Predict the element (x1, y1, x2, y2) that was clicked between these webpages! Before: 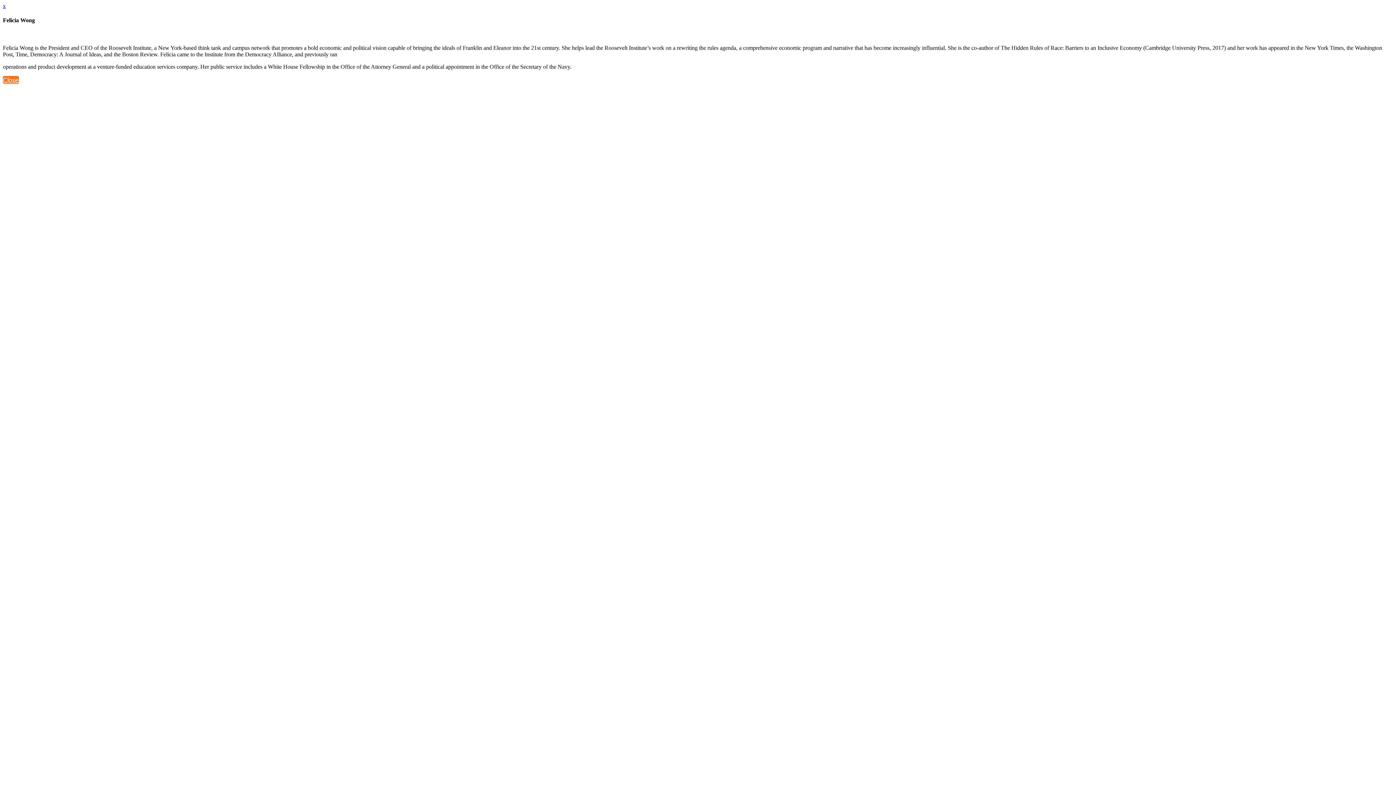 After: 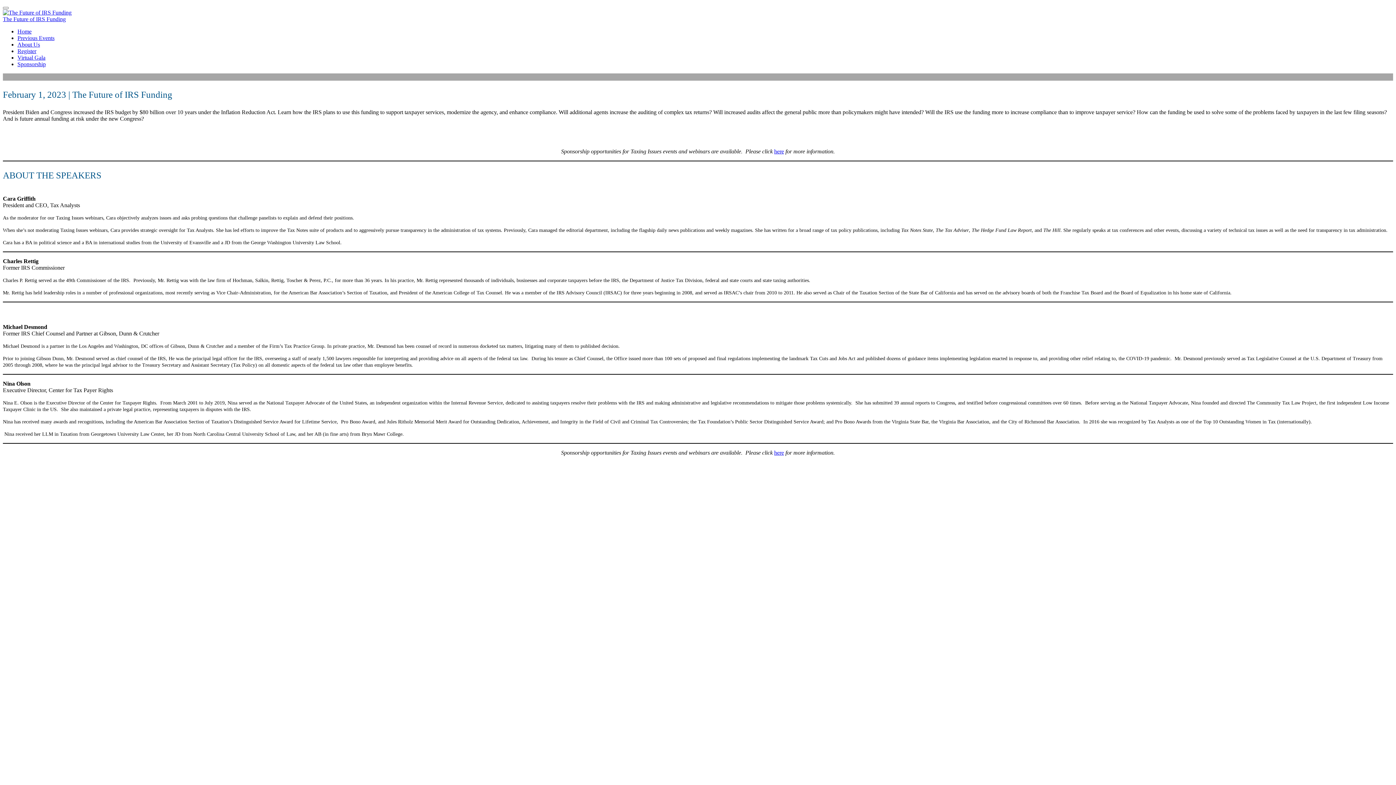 Action: bbox: (2, 75, 18, 83) label: Close